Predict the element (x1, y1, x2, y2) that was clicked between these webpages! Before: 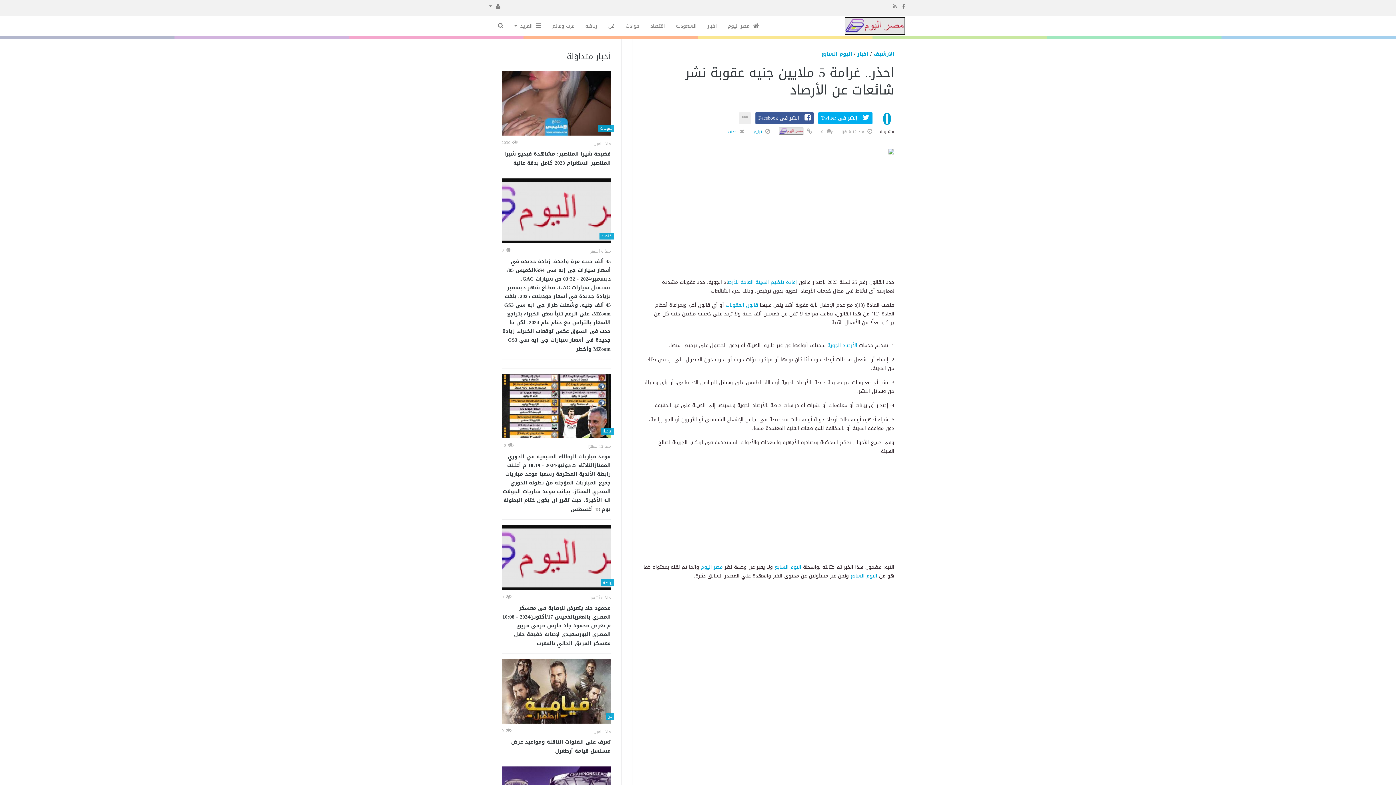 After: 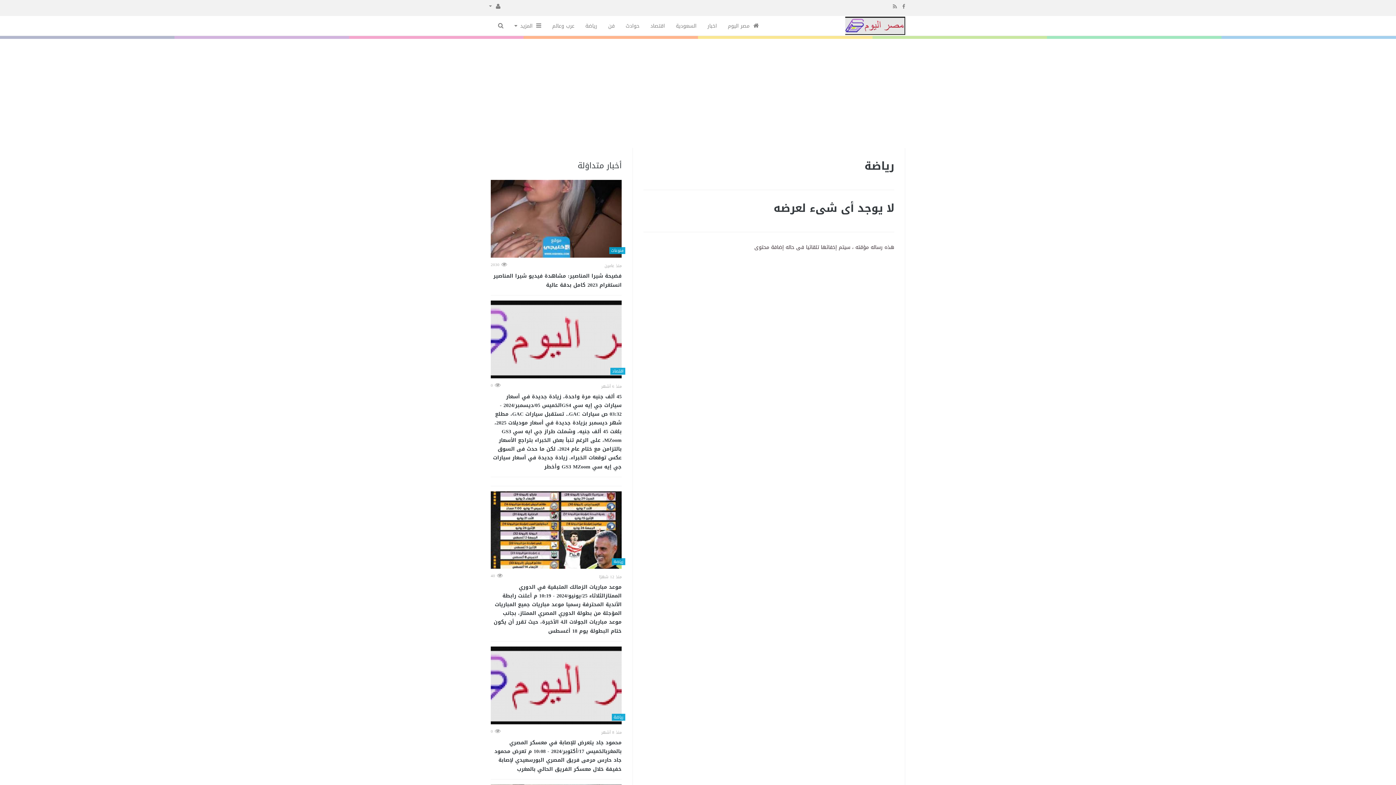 Action: label: رياضة bbox: (585, 16, 597, 36)